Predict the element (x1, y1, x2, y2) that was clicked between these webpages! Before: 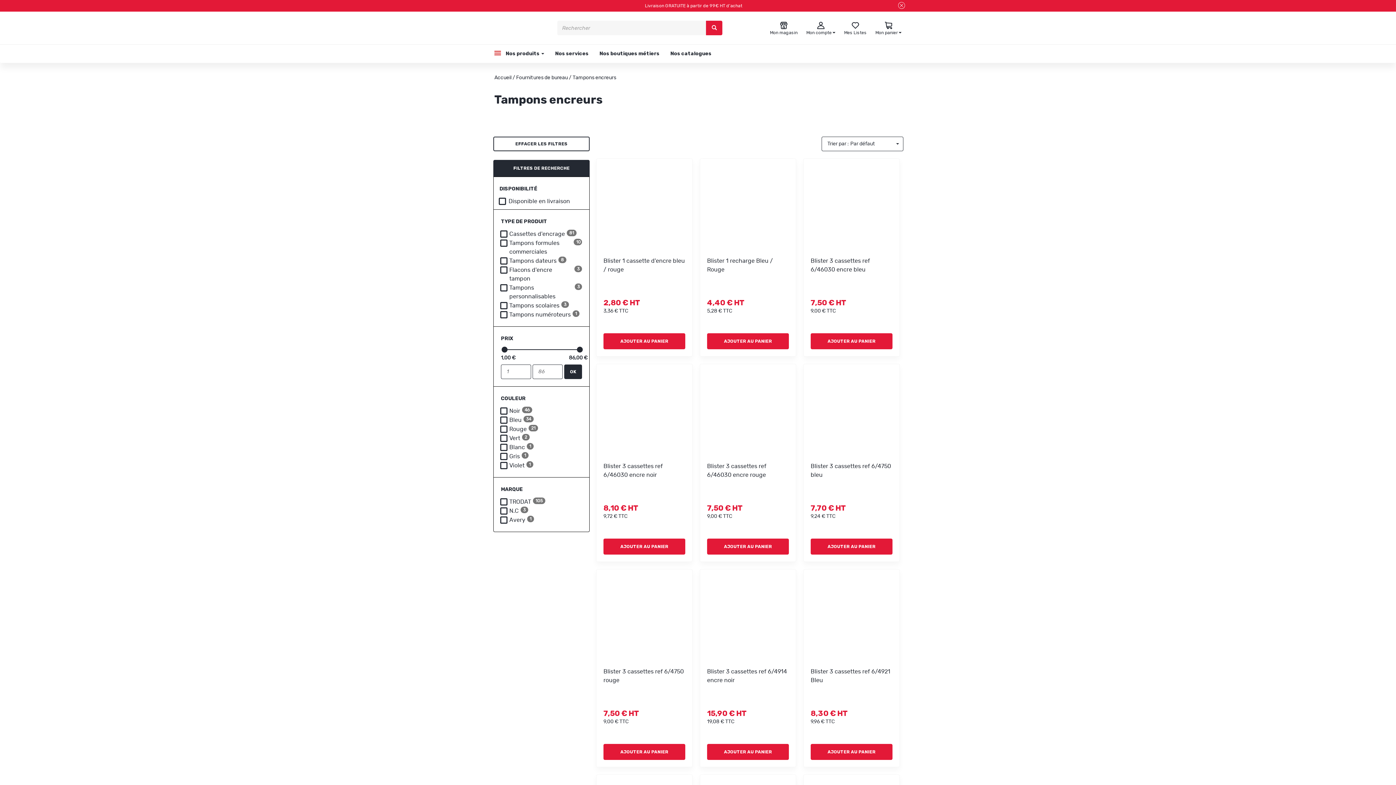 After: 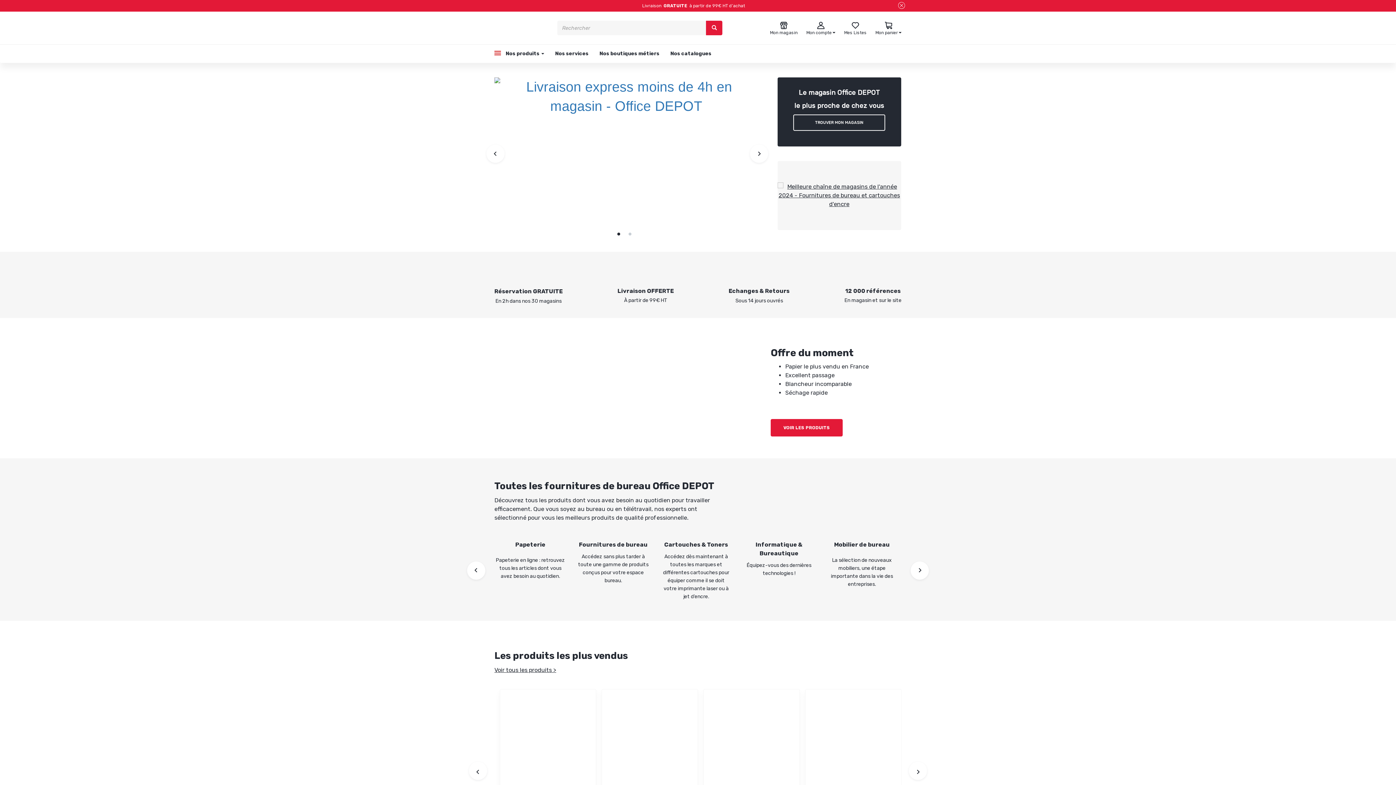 Action: bbox: (494, 74, 511, 80) label: Accueil